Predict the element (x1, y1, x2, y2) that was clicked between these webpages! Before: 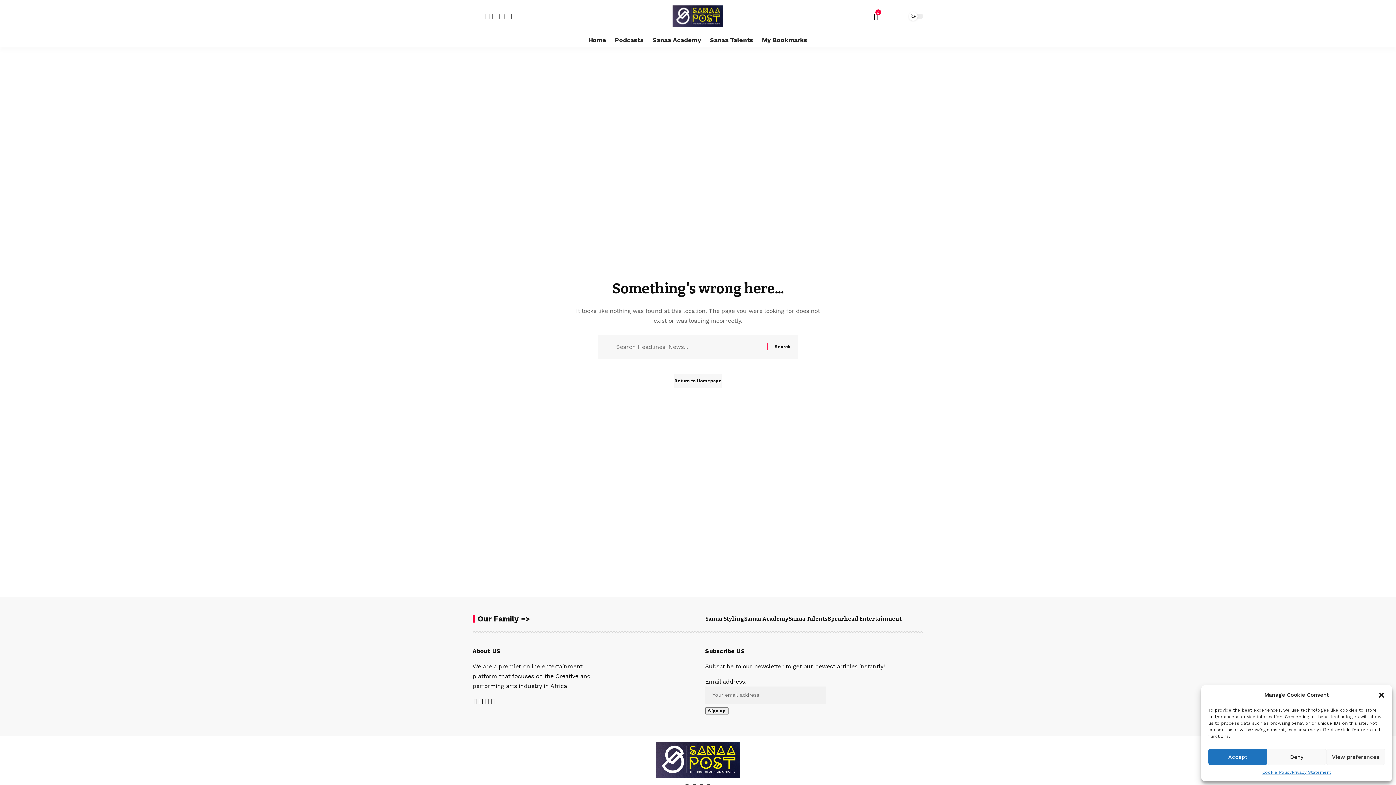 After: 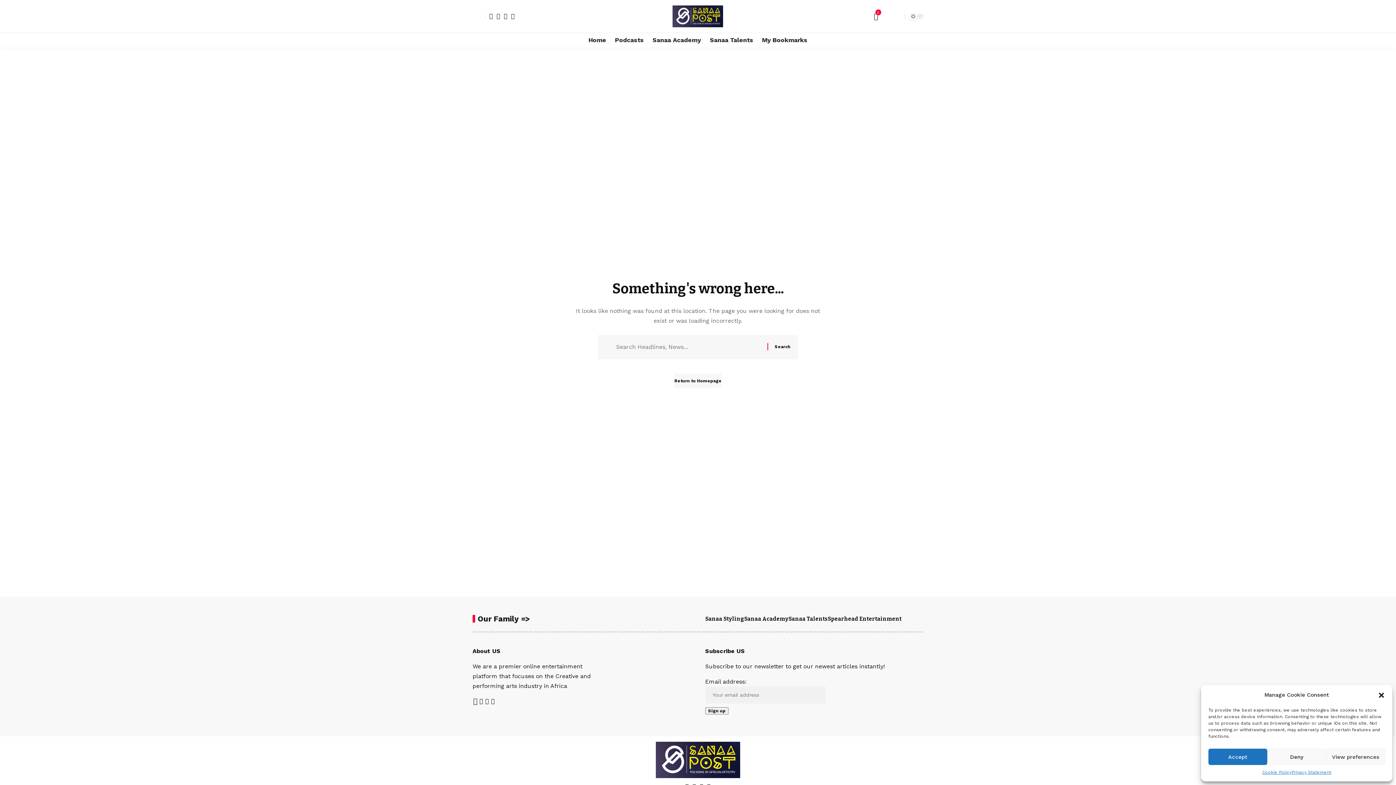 Action: bbox: (472, 696, 478, 706) label: Facebook